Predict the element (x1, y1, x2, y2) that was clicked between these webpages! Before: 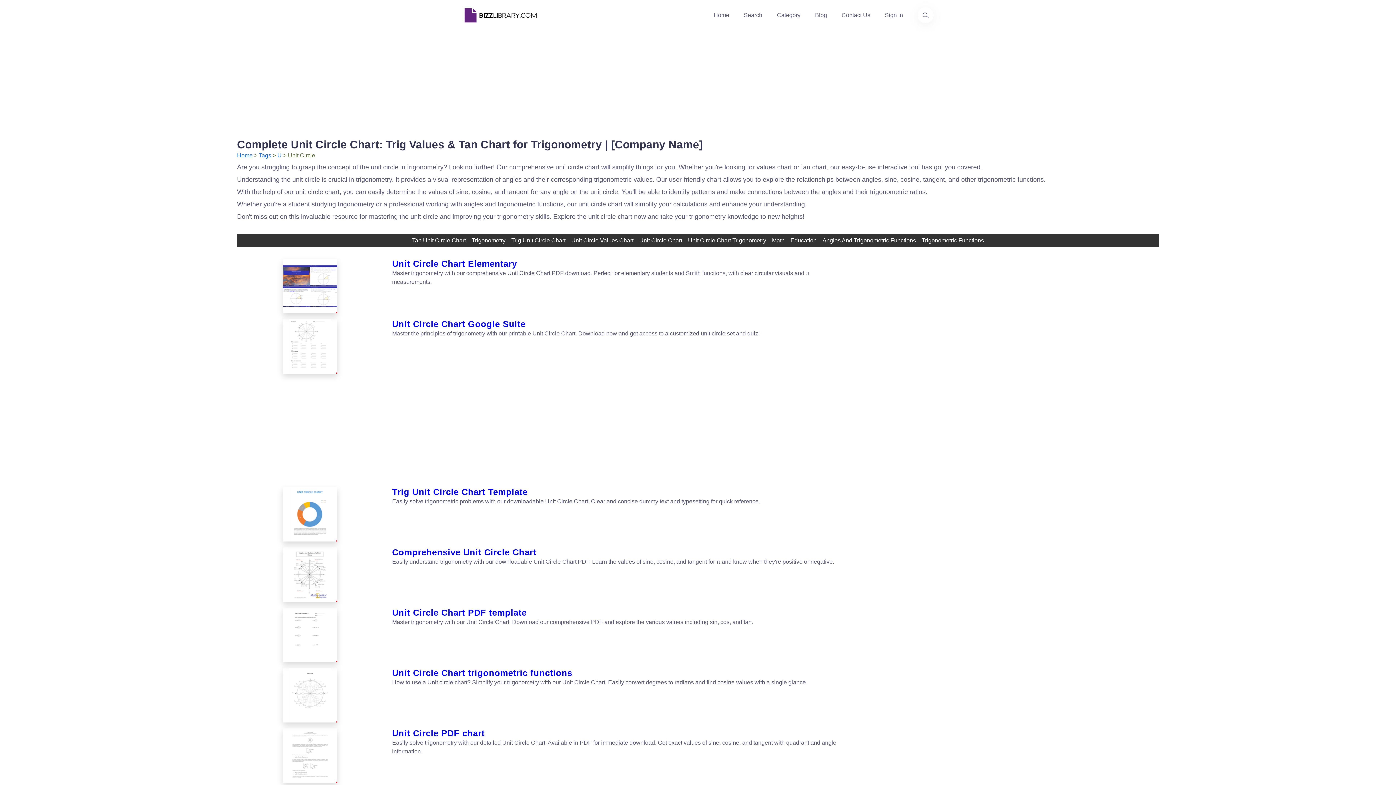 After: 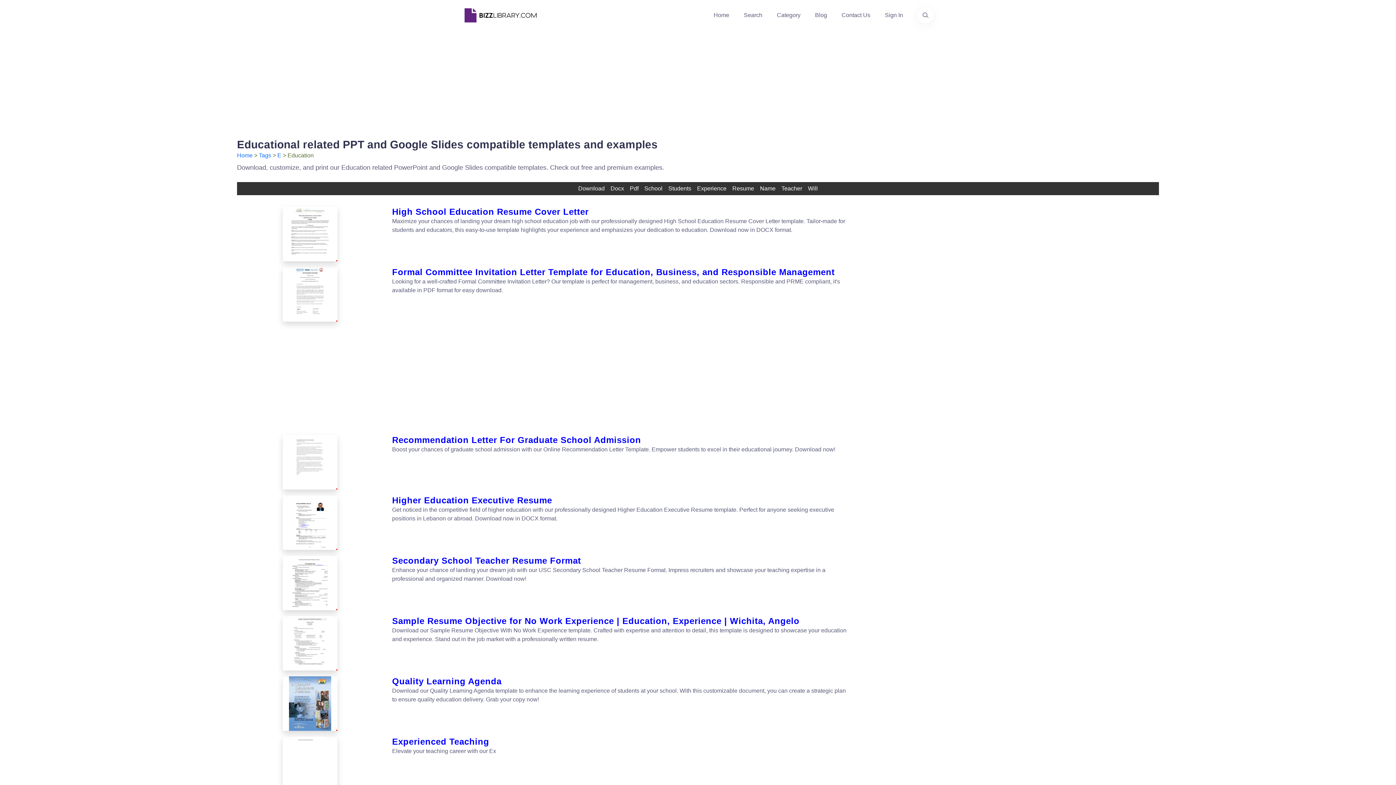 Action: bbox: (788, 234, 819, 247) label: Education